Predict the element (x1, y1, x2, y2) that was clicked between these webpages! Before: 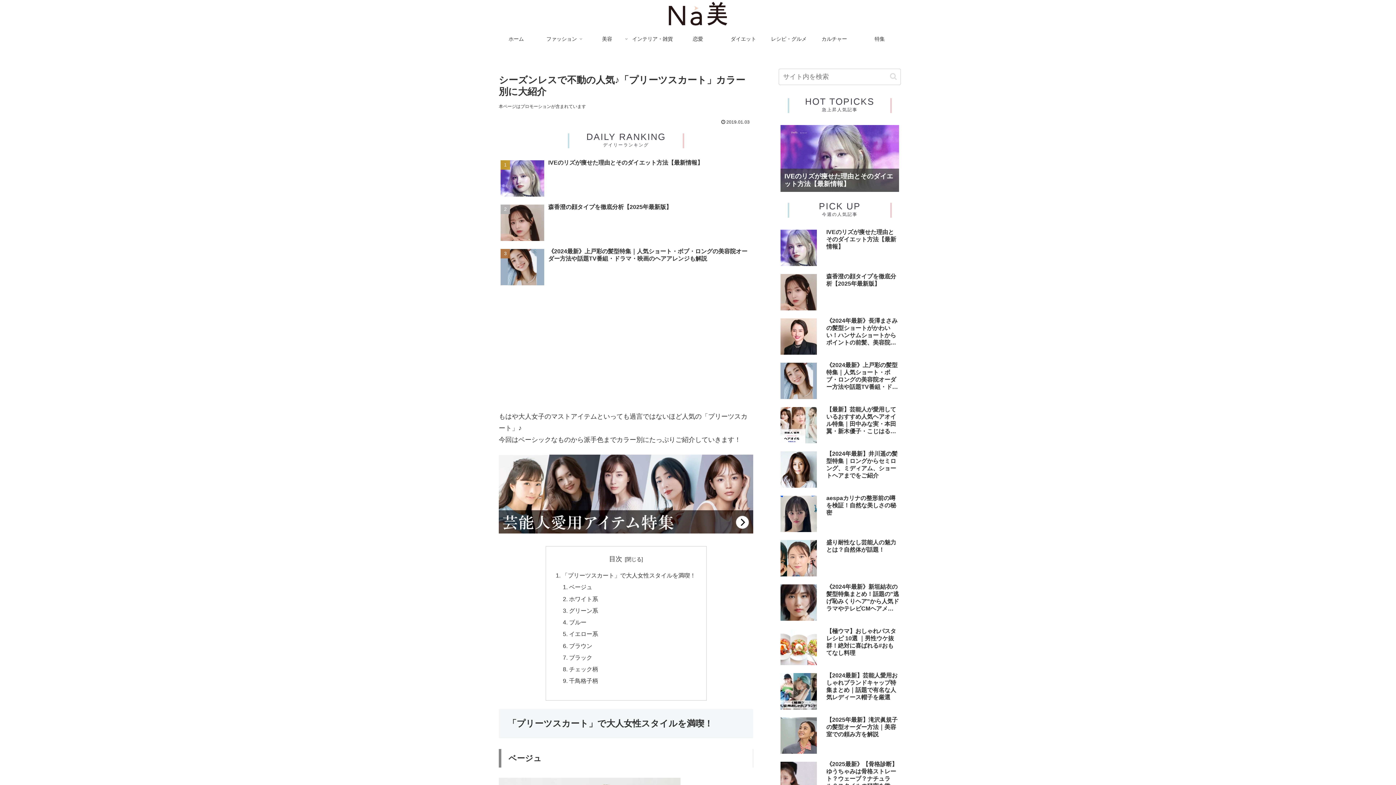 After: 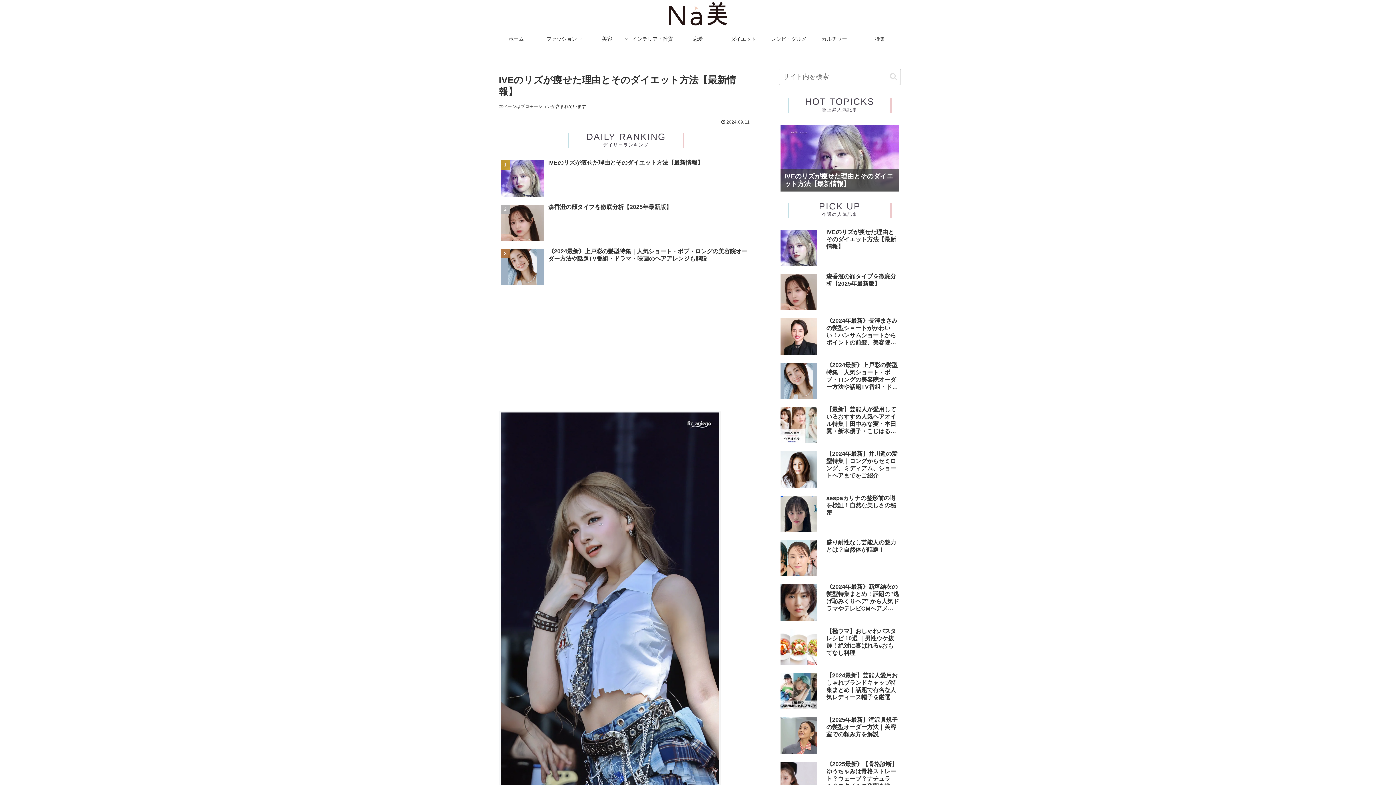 Action: label: IVEのリズが痩せた理由とそのダイエット方法【最新情報】 bbox: (498, 157, 753, 200)